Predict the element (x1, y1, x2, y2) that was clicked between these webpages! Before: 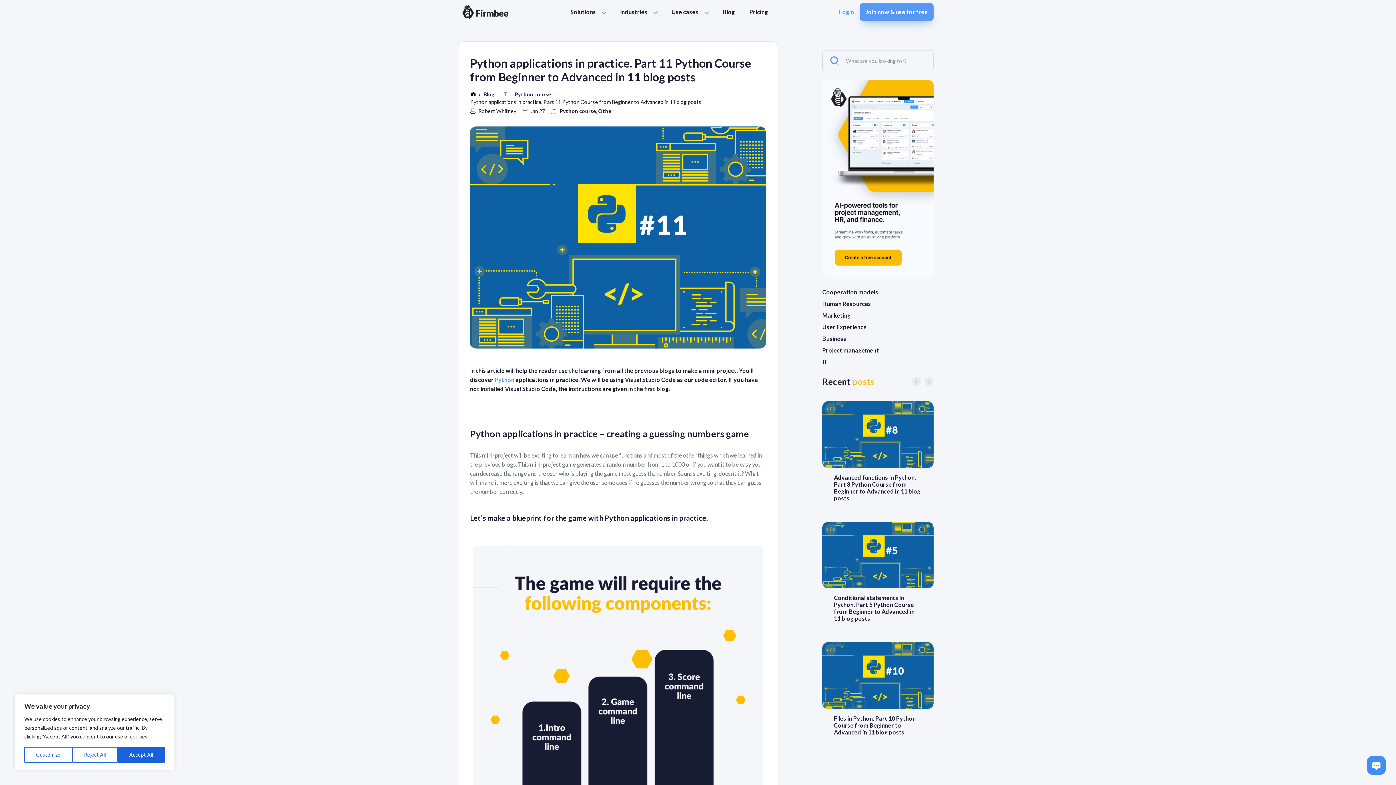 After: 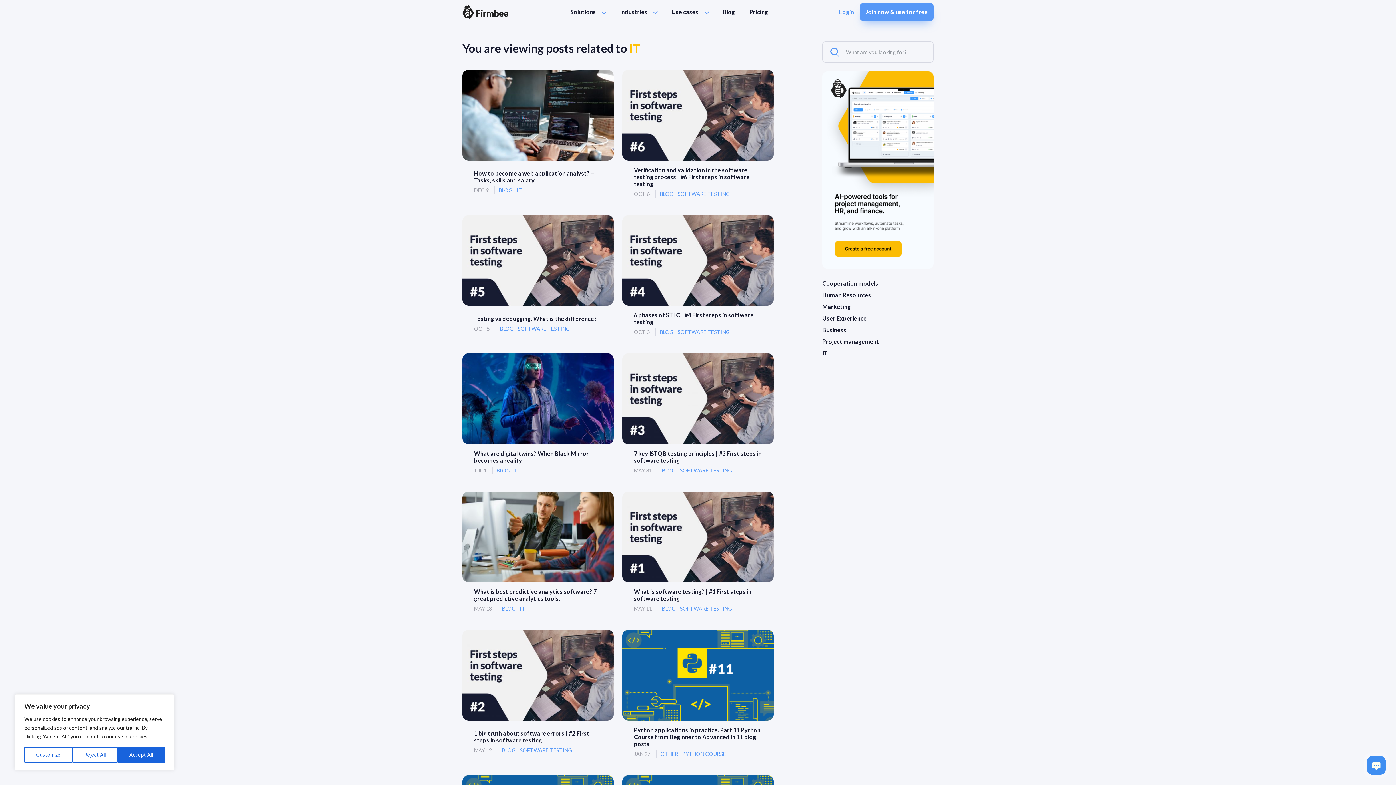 Action: bbox: (822, 356, 933, 368) label: IT